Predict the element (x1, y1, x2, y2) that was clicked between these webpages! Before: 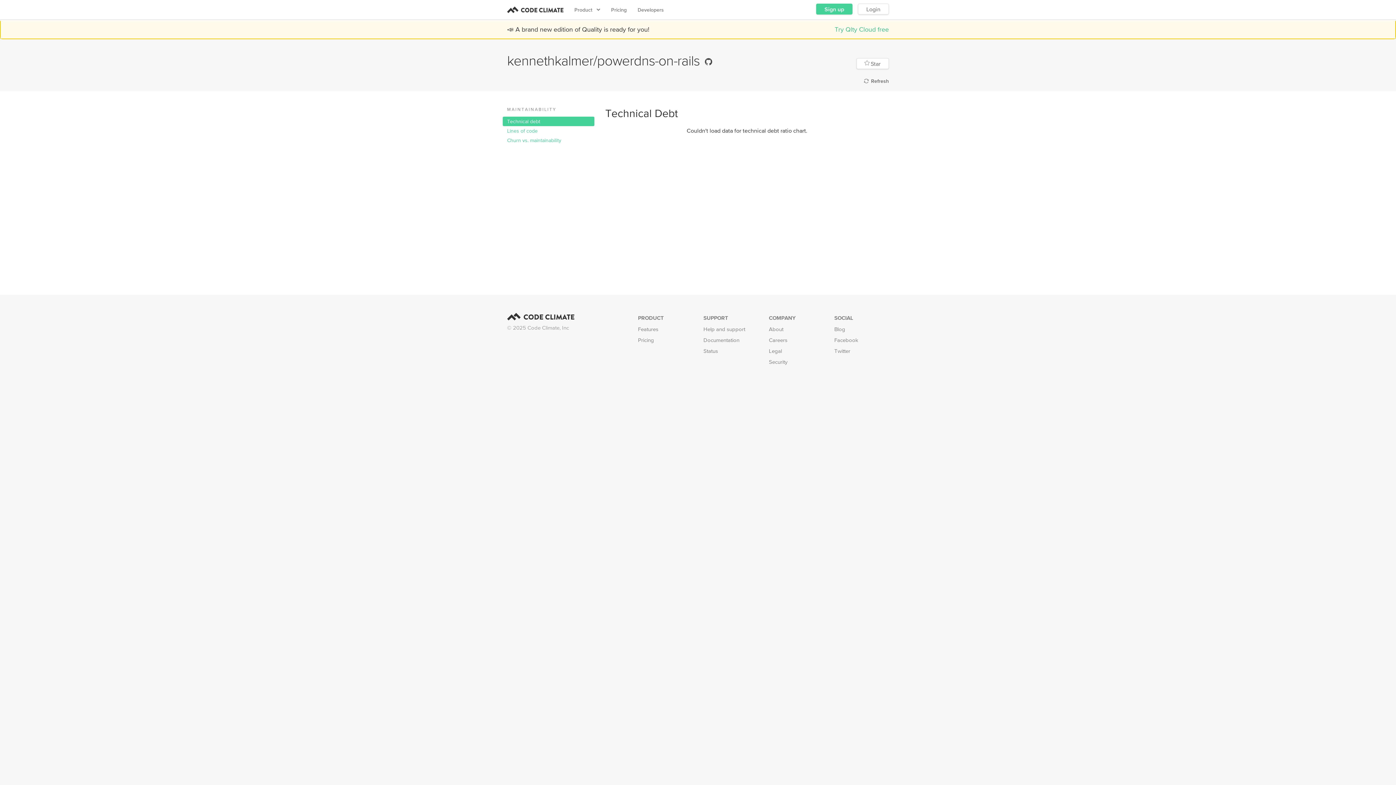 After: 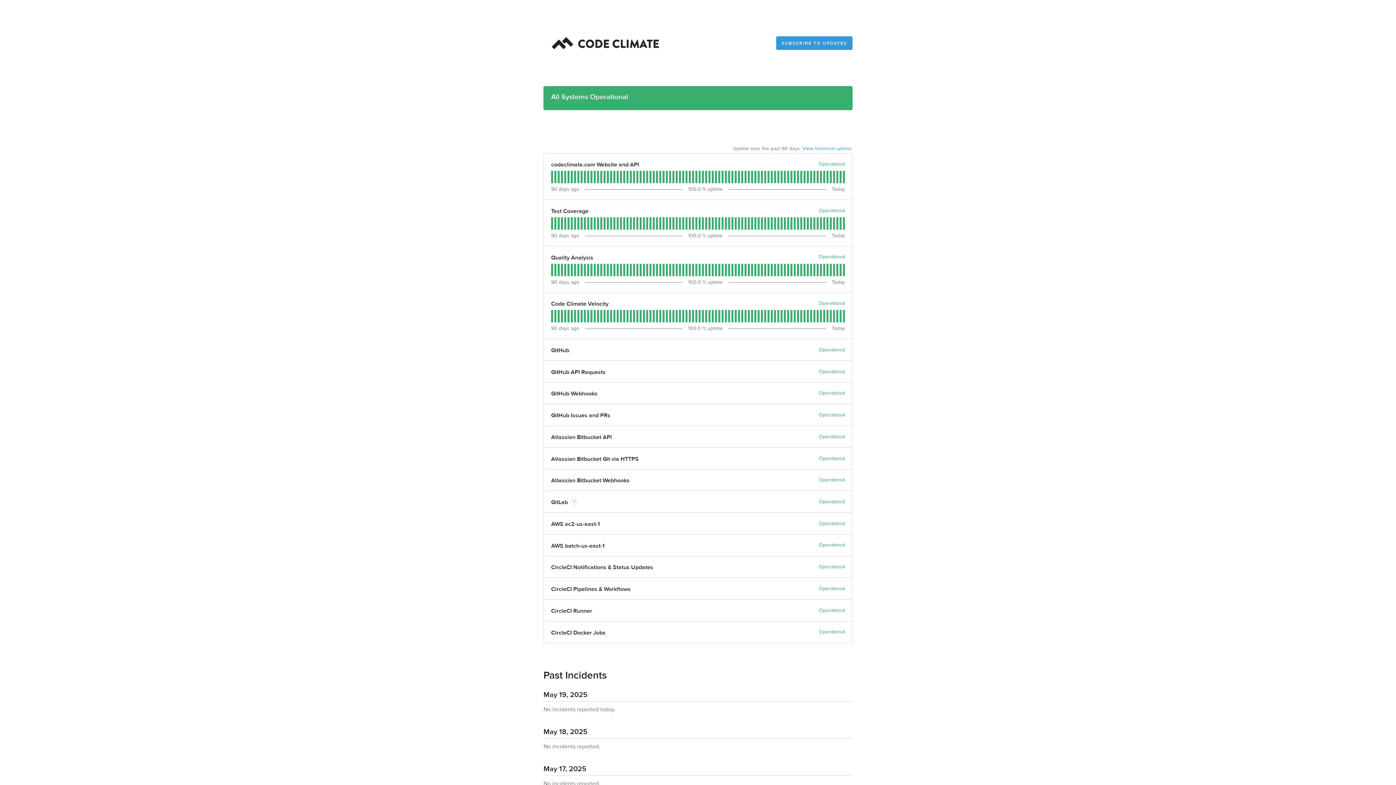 Action: bbox: (703, 348, 718, 354) label: Status